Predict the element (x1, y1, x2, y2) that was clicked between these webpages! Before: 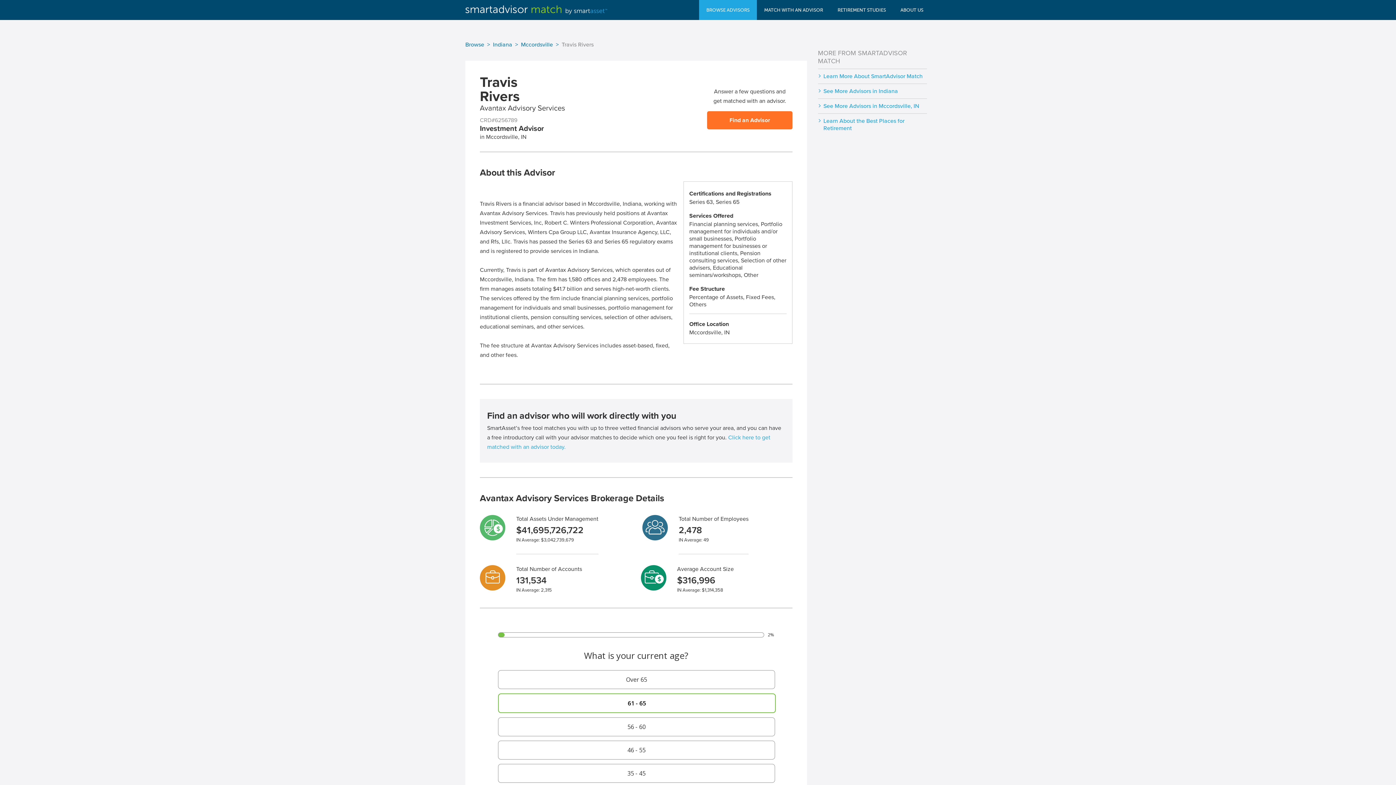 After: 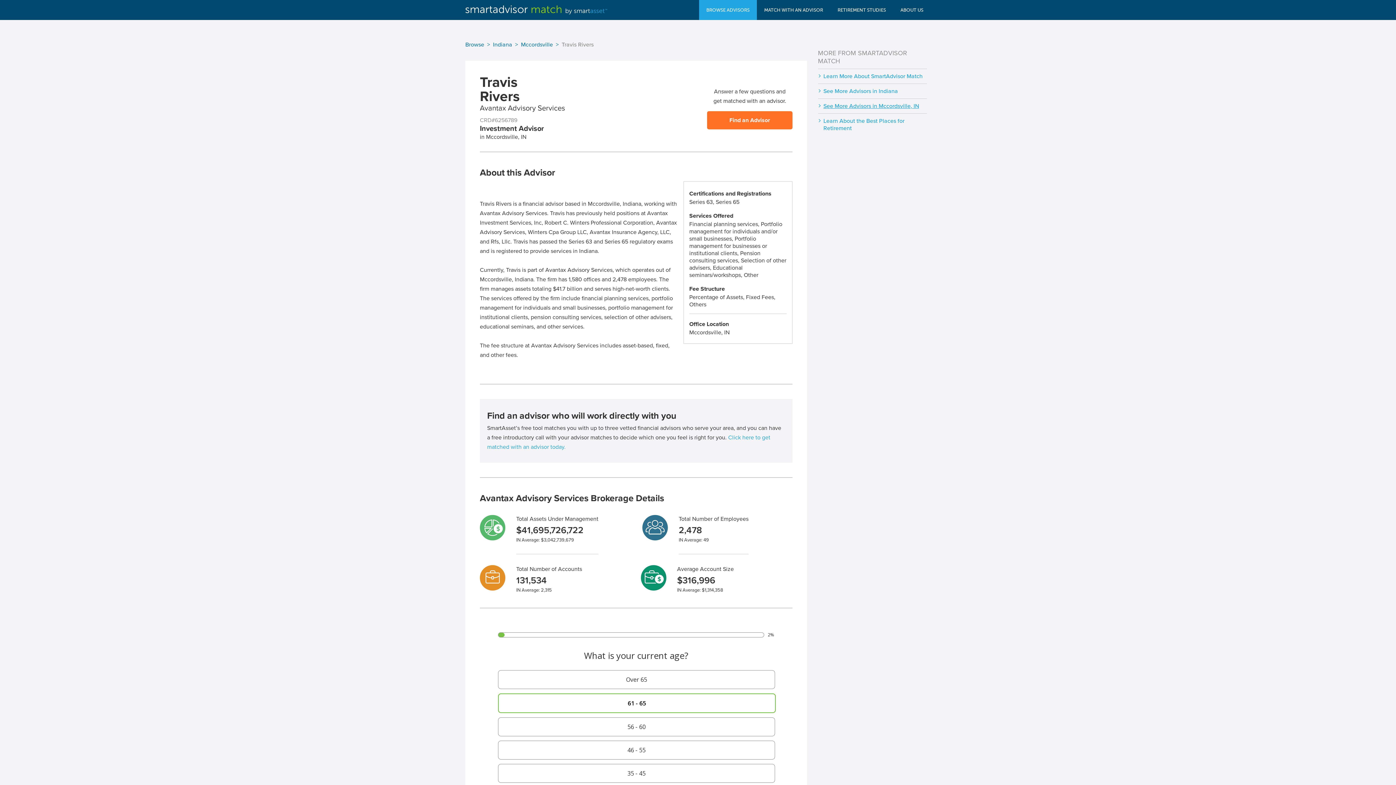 Action: label: See More Advisors in Mccordsville, IN bbox: (823, 102, 919, 109)